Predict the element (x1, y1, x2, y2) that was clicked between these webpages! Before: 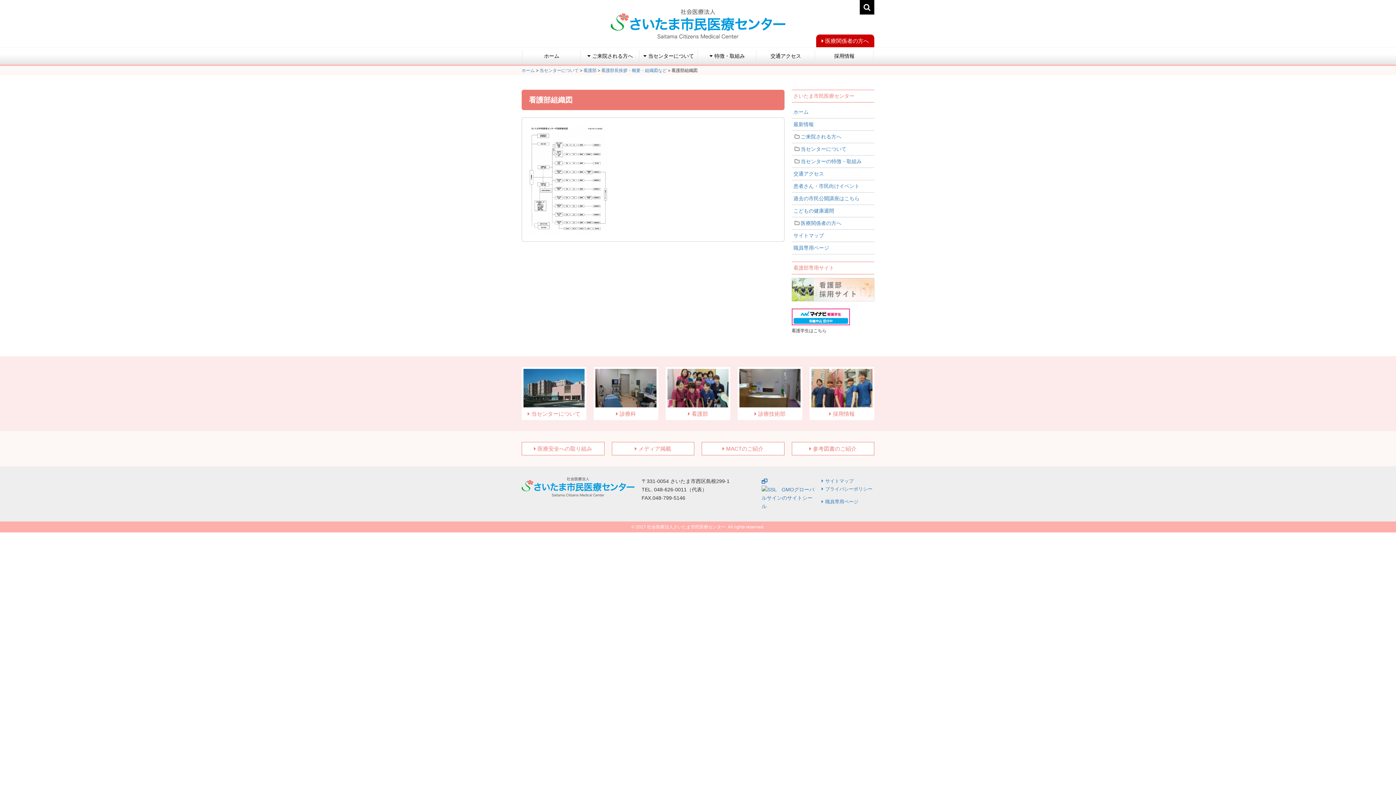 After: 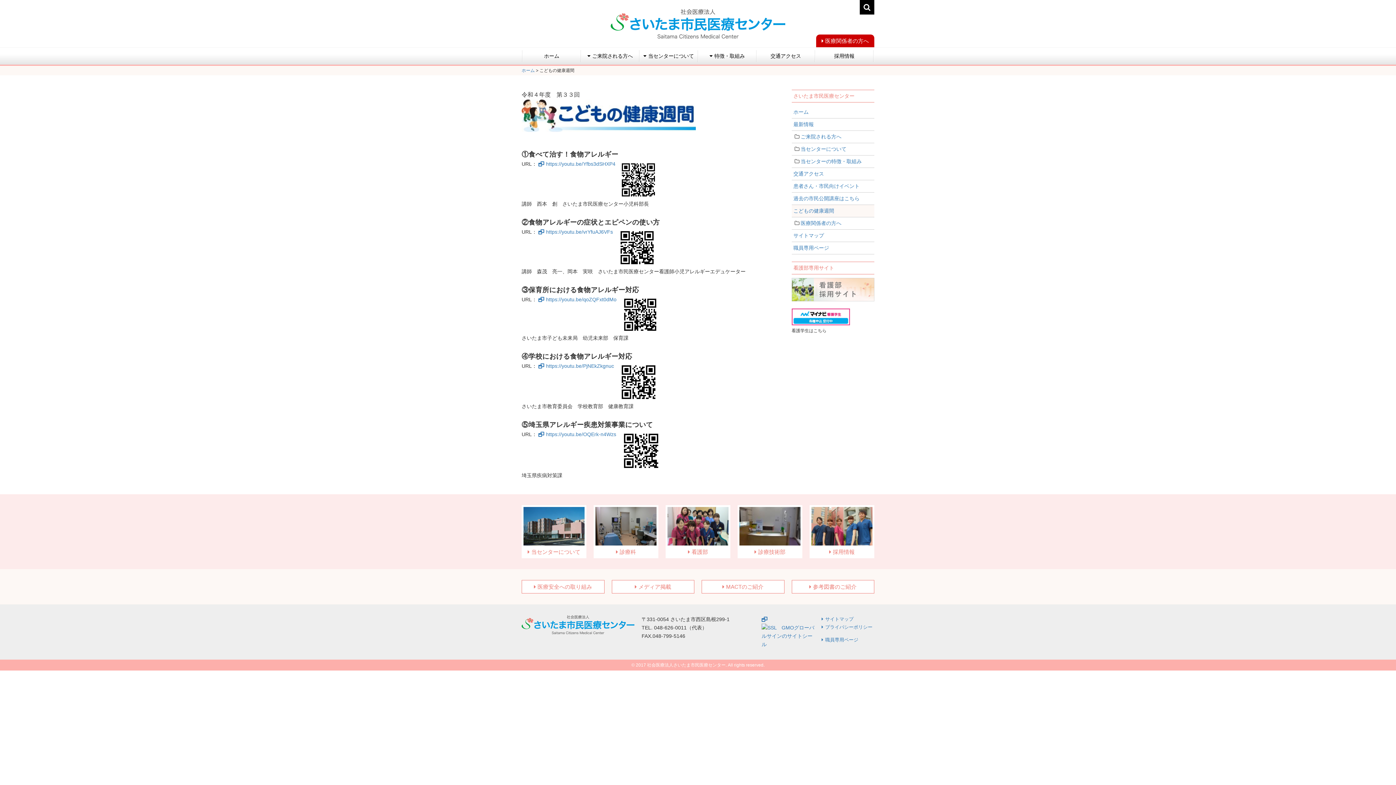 Action: bbox: (793, 208, 834, 213) label: こどもの健康週間